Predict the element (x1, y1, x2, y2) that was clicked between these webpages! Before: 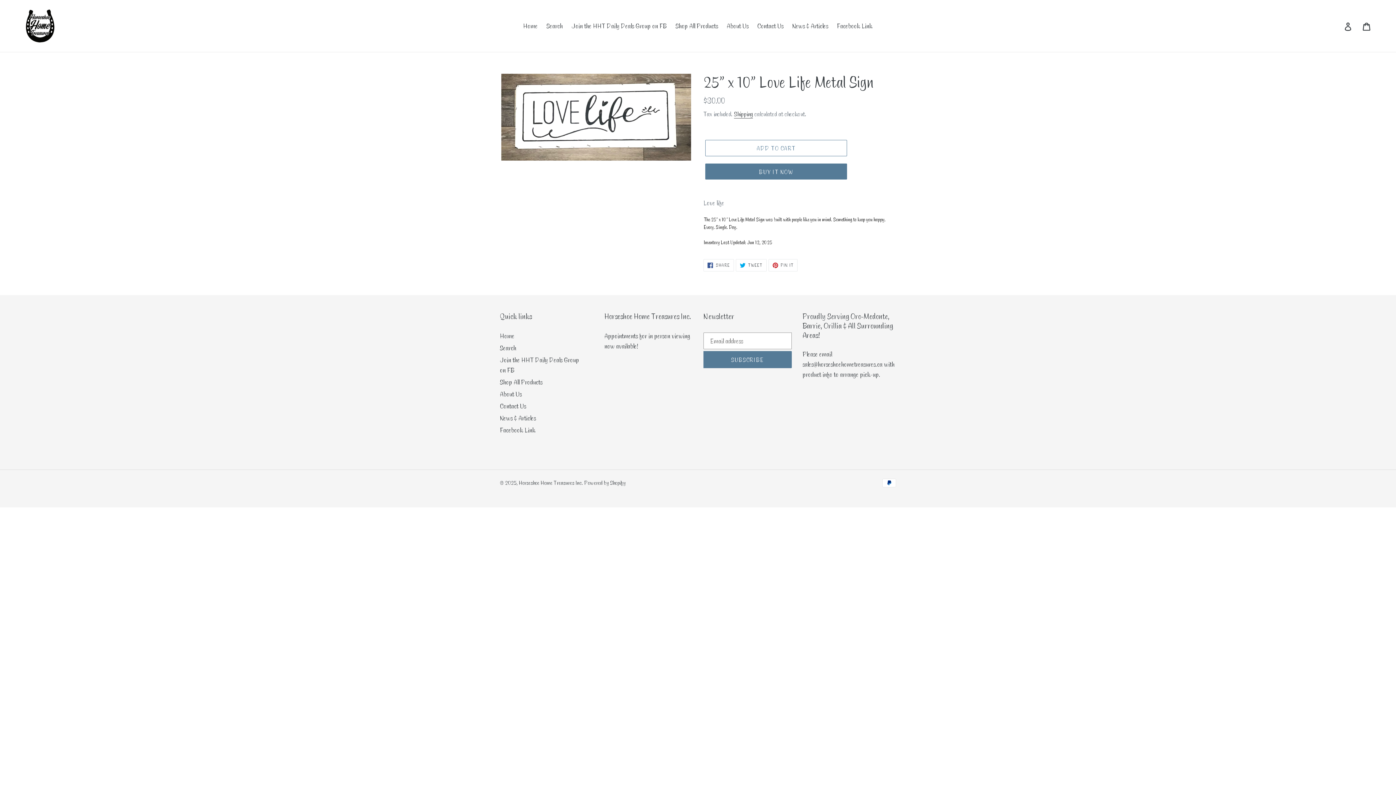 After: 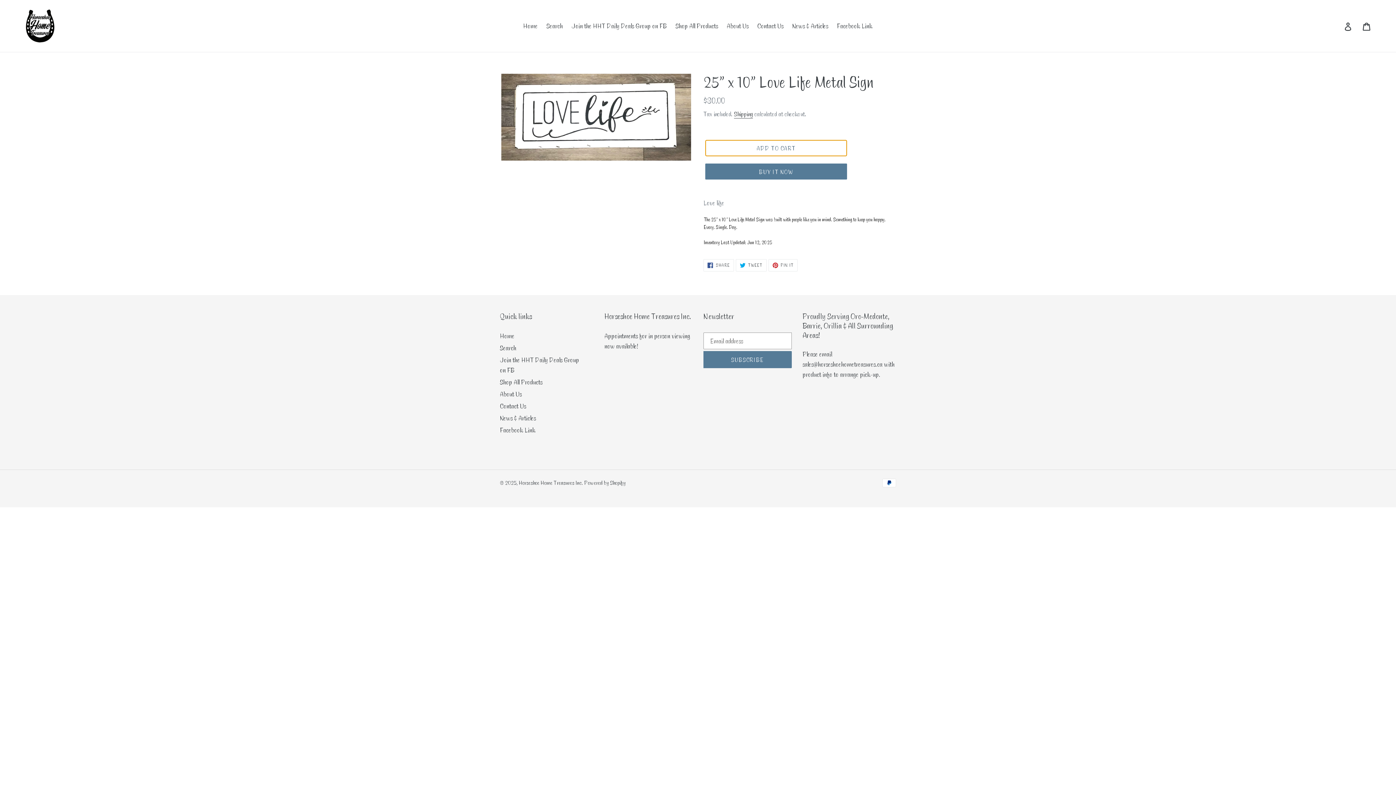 Action: label: ADD TO CART bbox: (705, 140, 847, 156)